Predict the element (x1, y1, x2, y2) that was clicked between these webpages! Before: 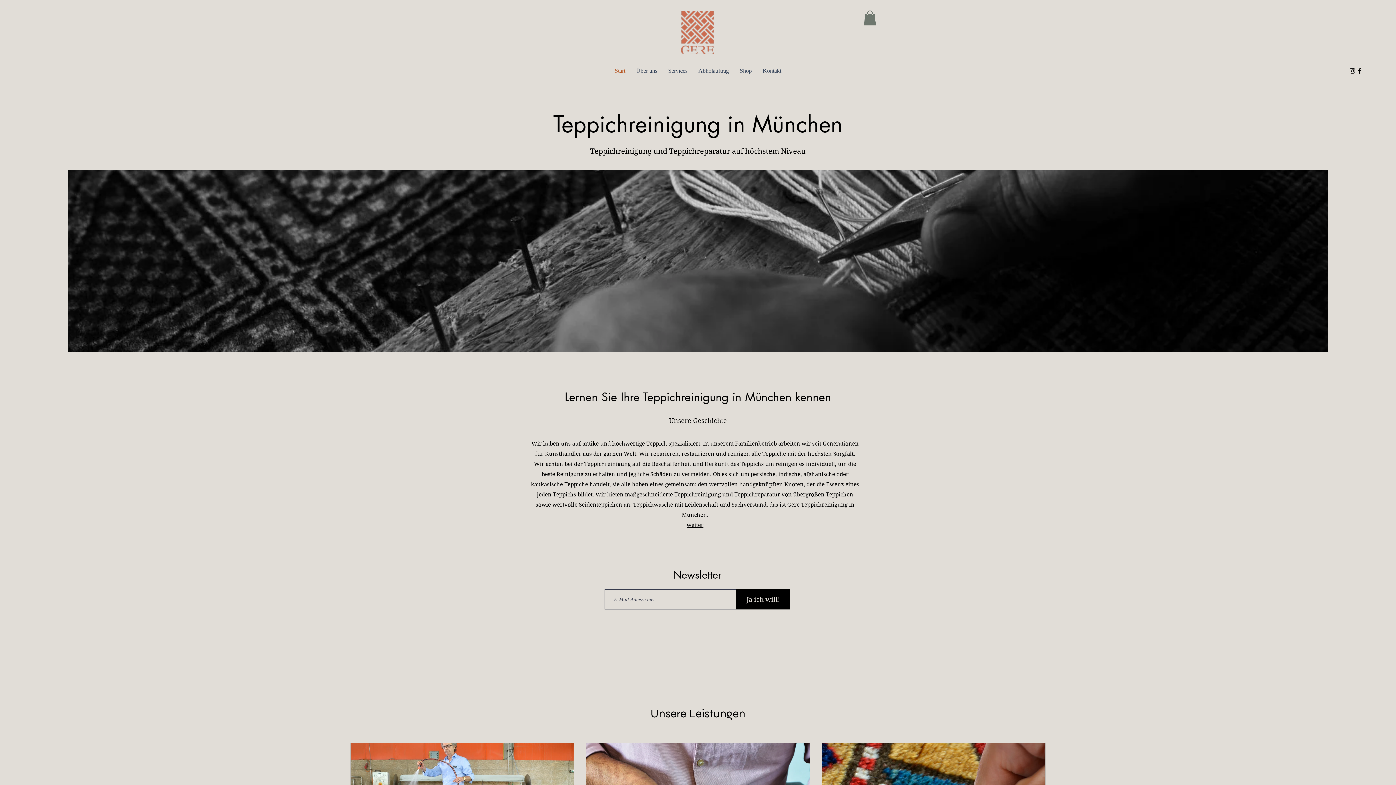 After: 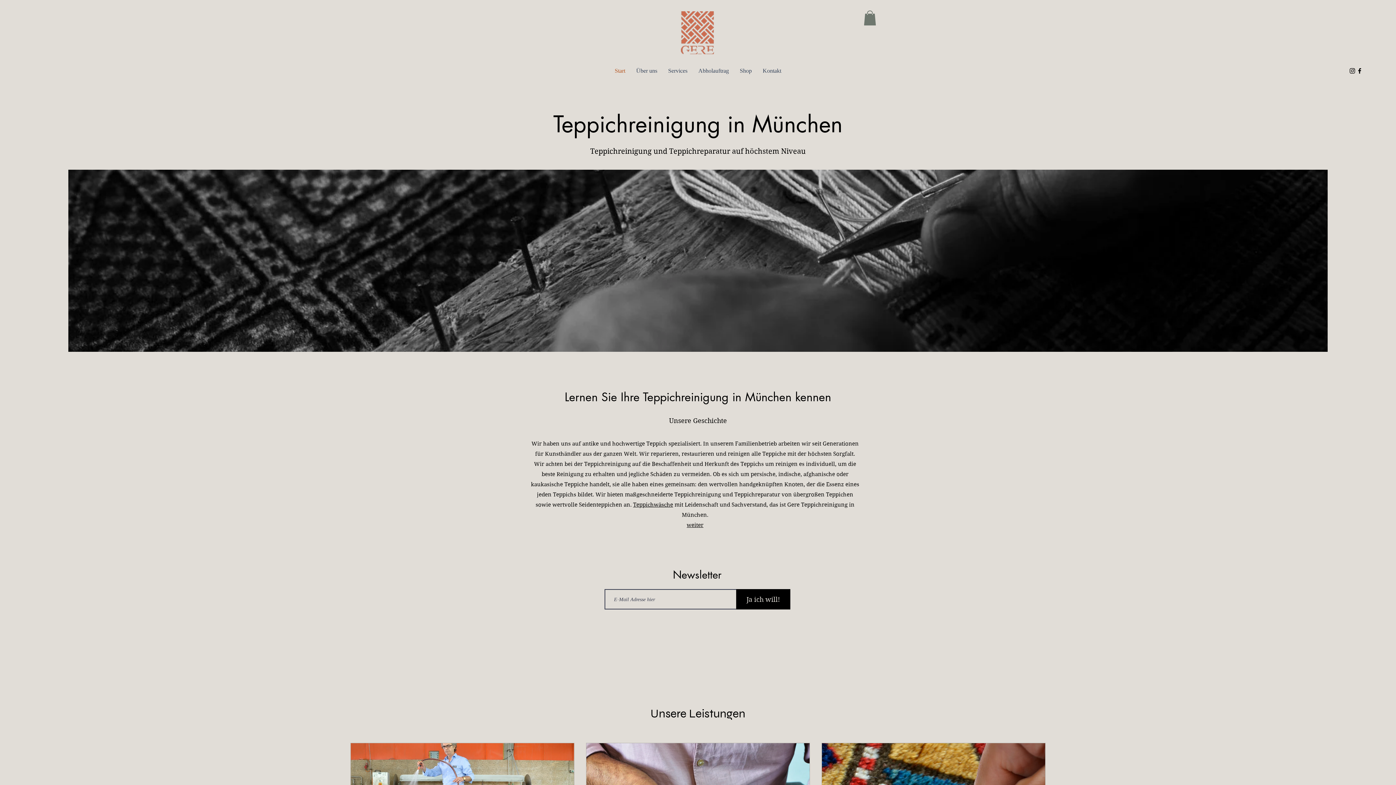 Action: bbox: (680, 10, 714, 54)